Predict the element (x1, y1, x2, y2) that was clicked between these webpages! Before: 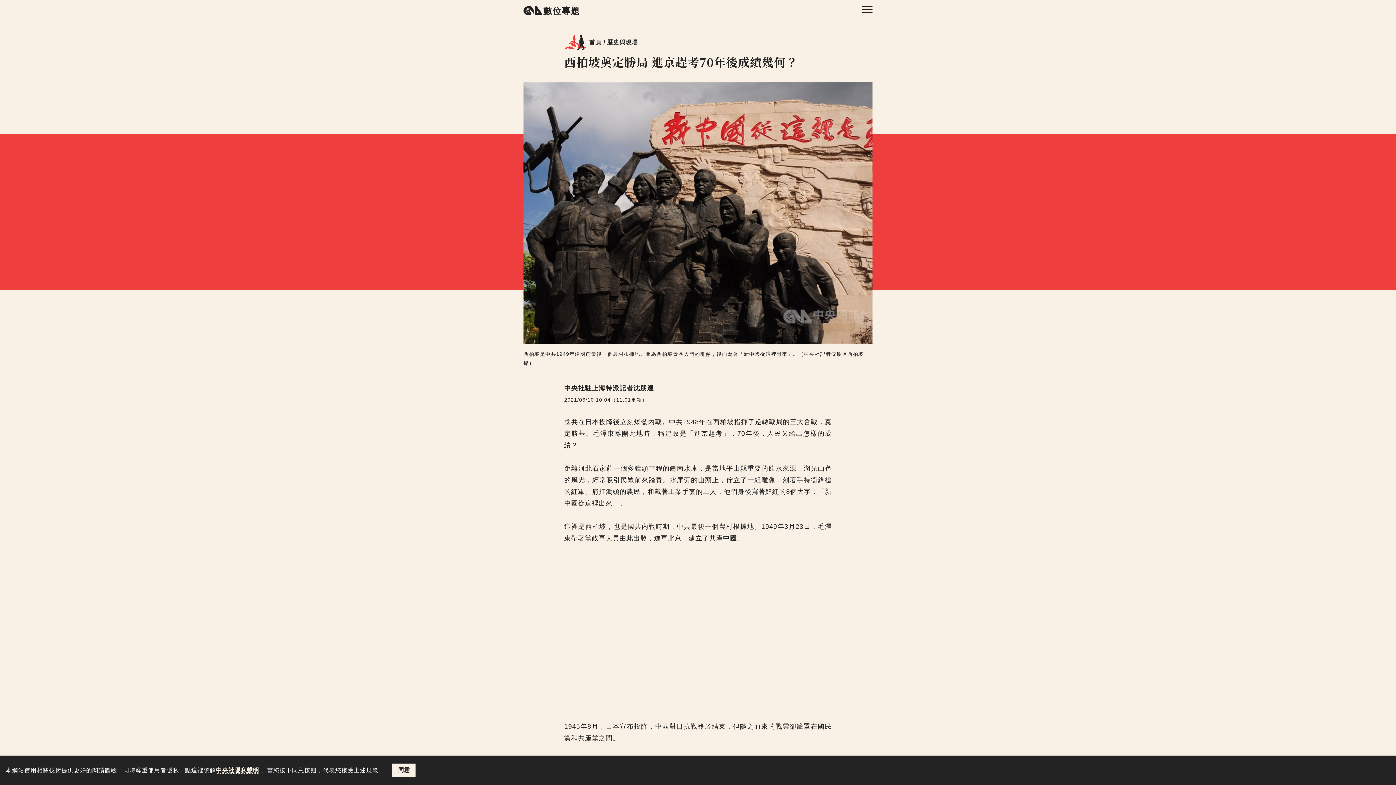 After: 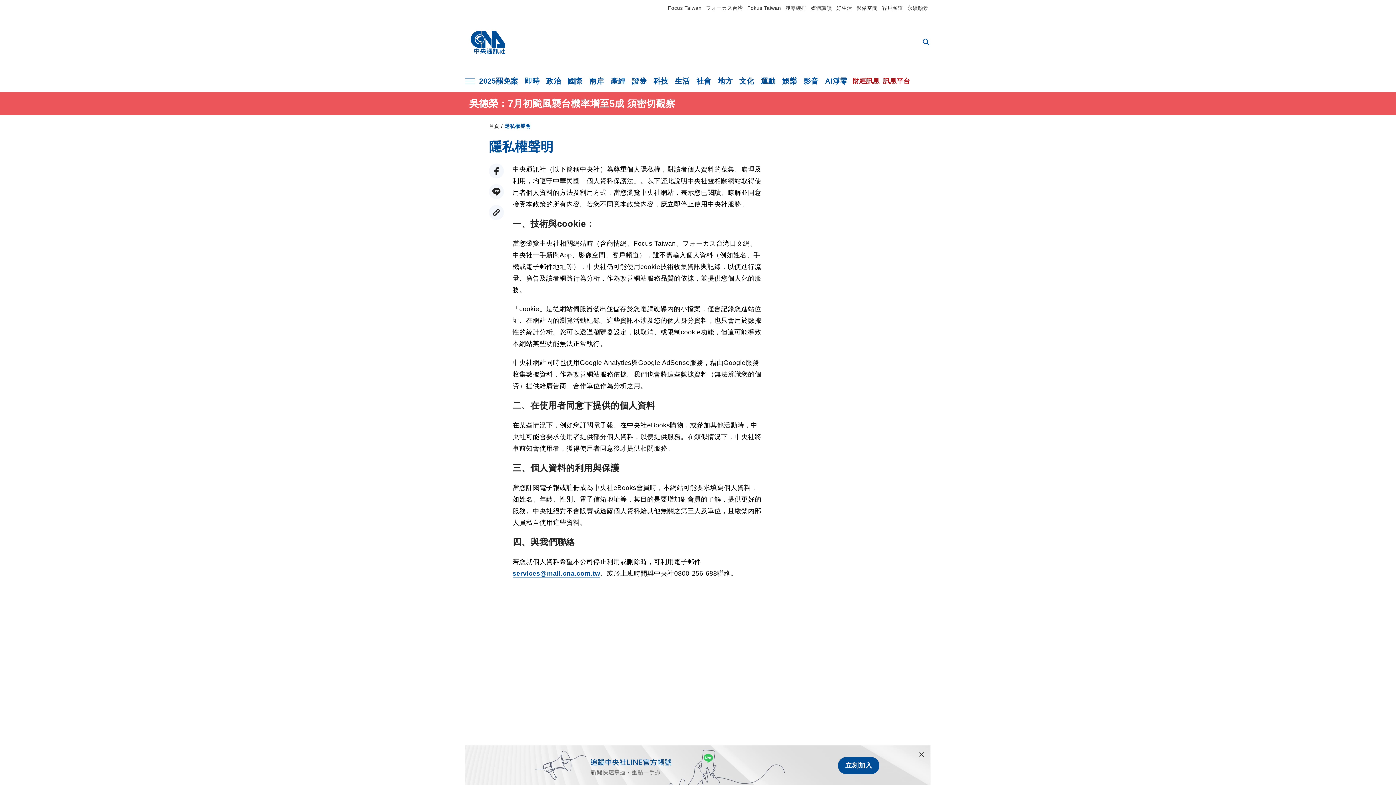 Action: bbox: (216, 767, 259, 774) label: 中央社隱私聲明